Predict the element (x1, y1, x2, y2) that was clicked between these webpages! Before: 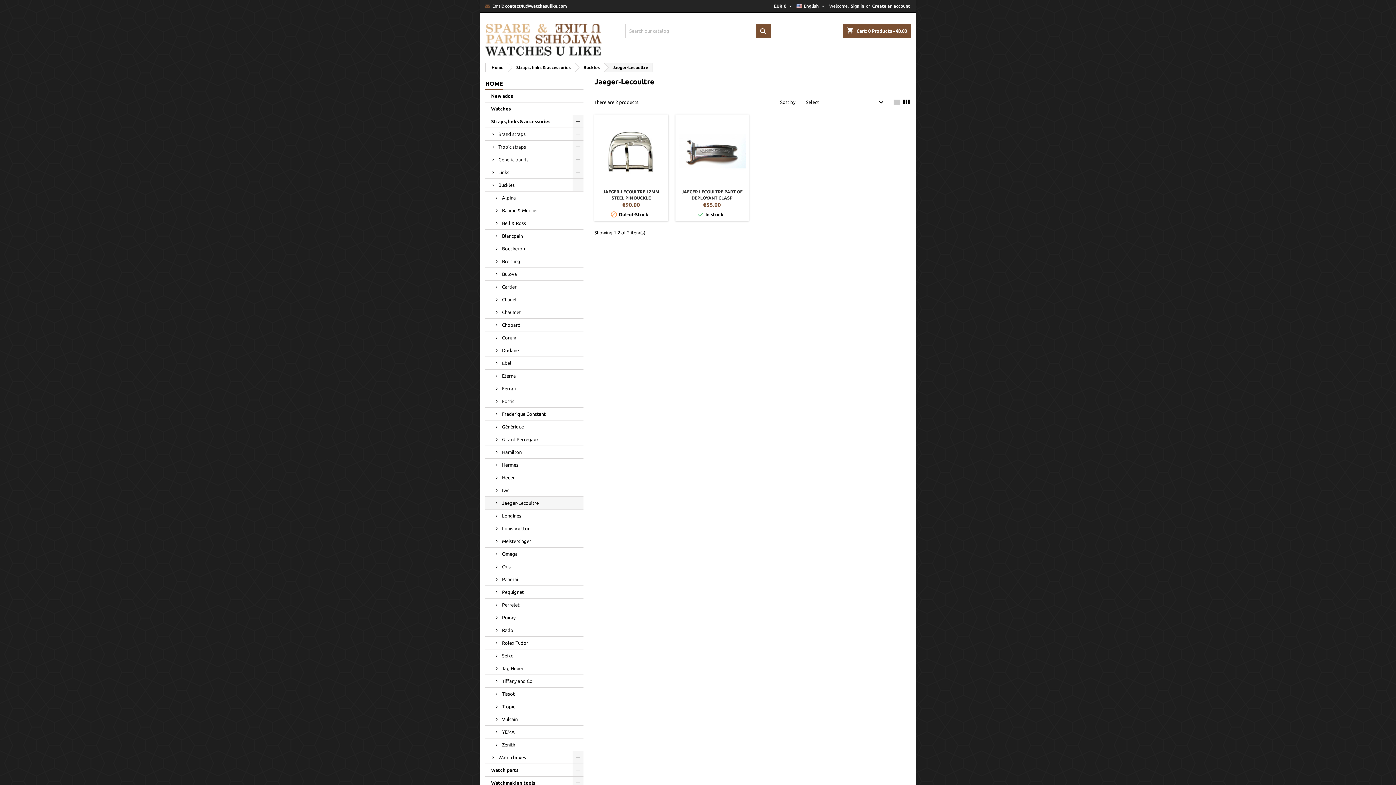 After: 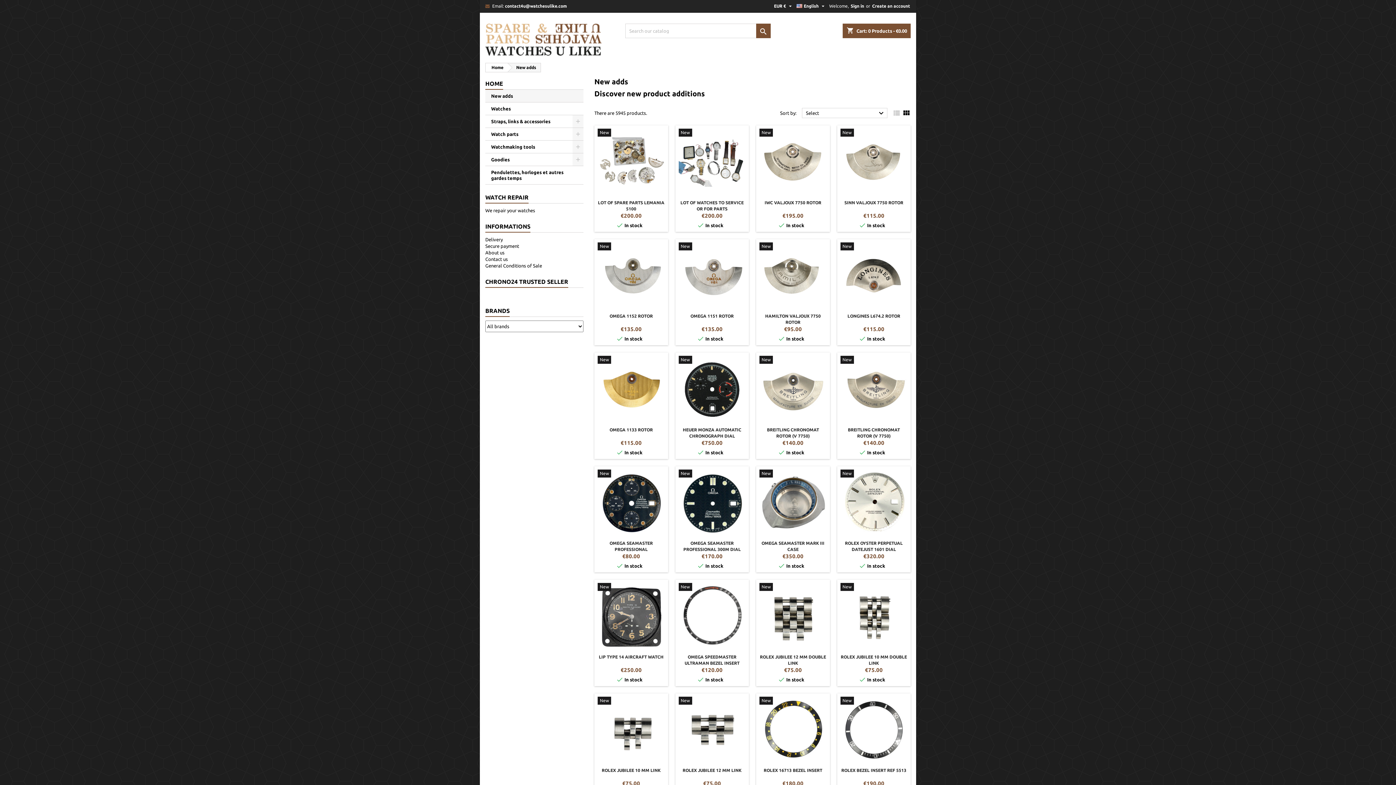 Action: bbox: (485, 89, 583, 102) label: New adds